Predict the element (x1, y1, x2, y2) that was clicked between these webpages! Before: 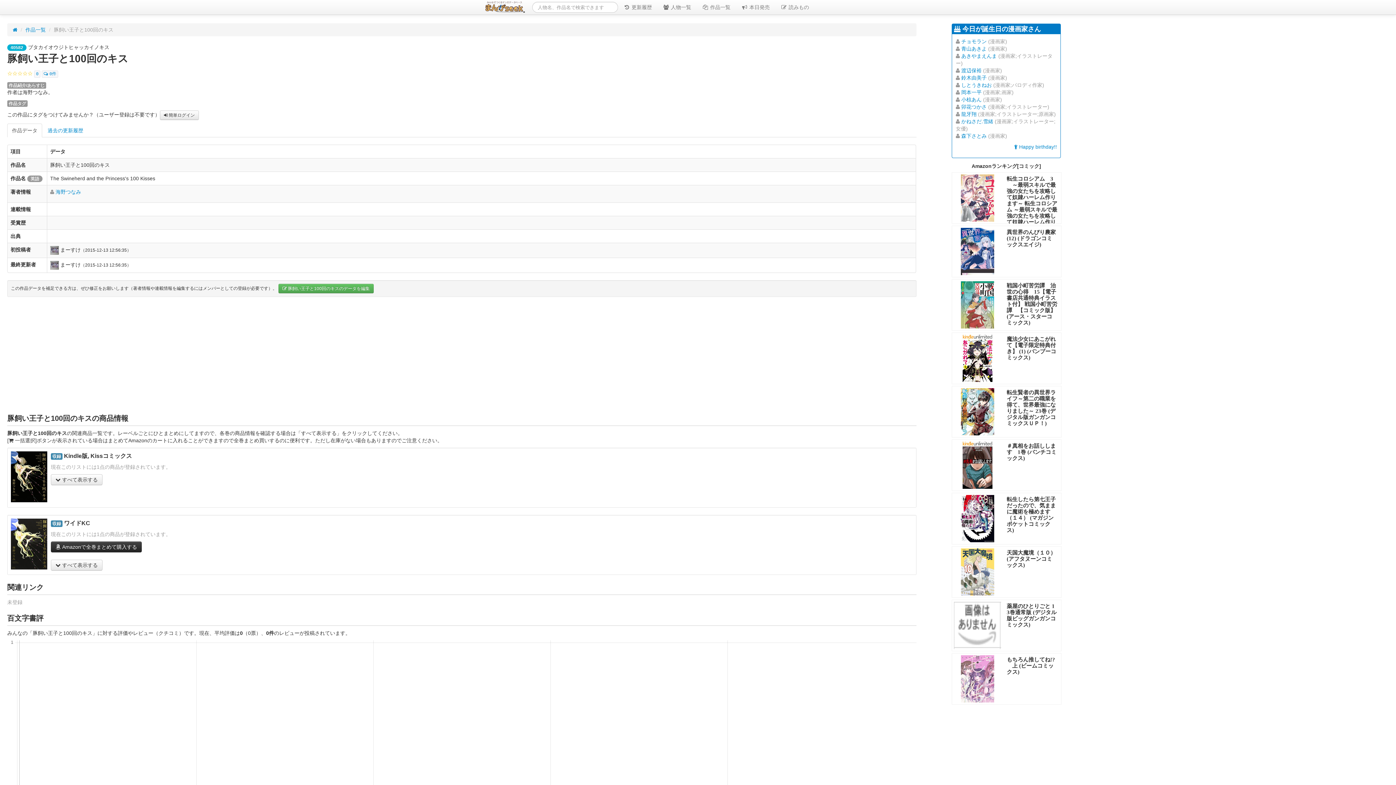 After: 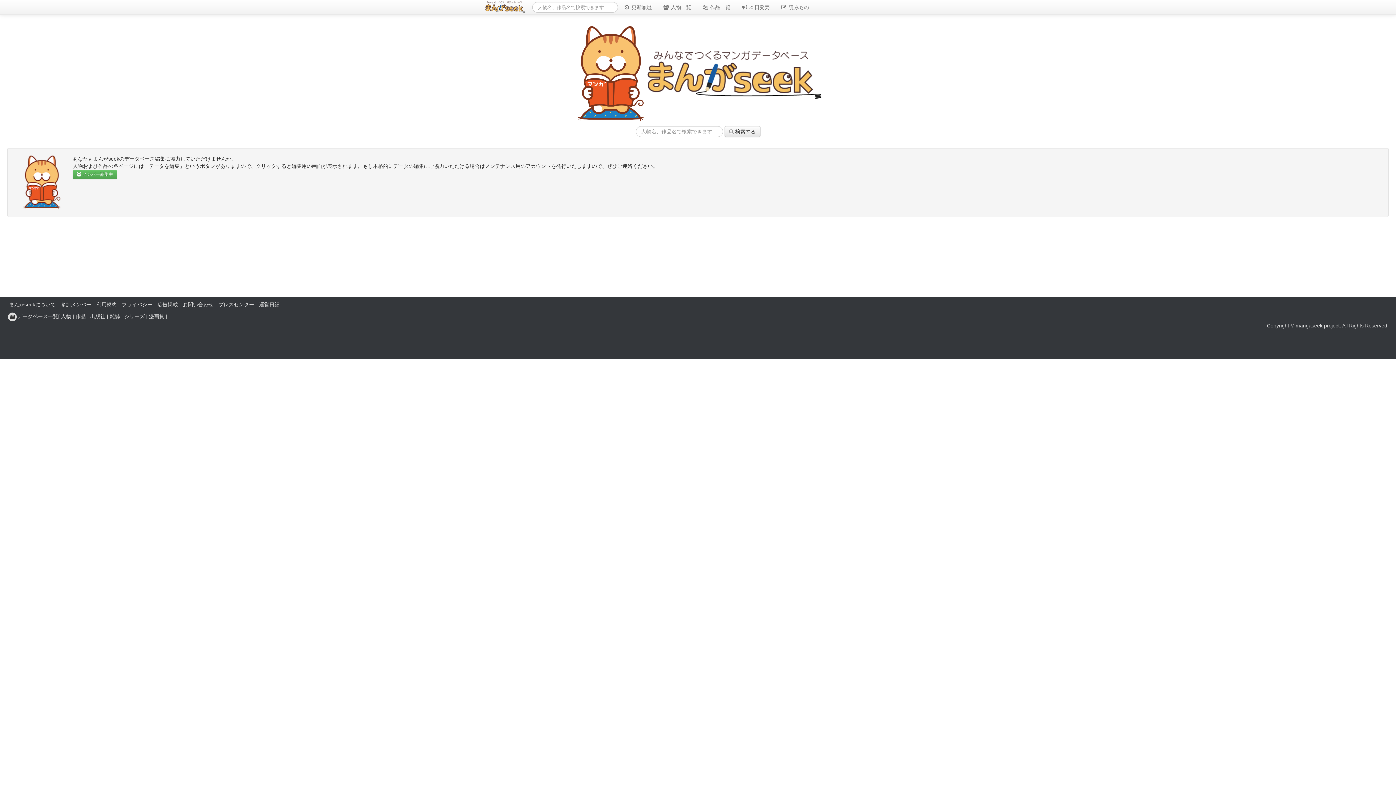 Action: bbox: (12, 26, 17, 32)